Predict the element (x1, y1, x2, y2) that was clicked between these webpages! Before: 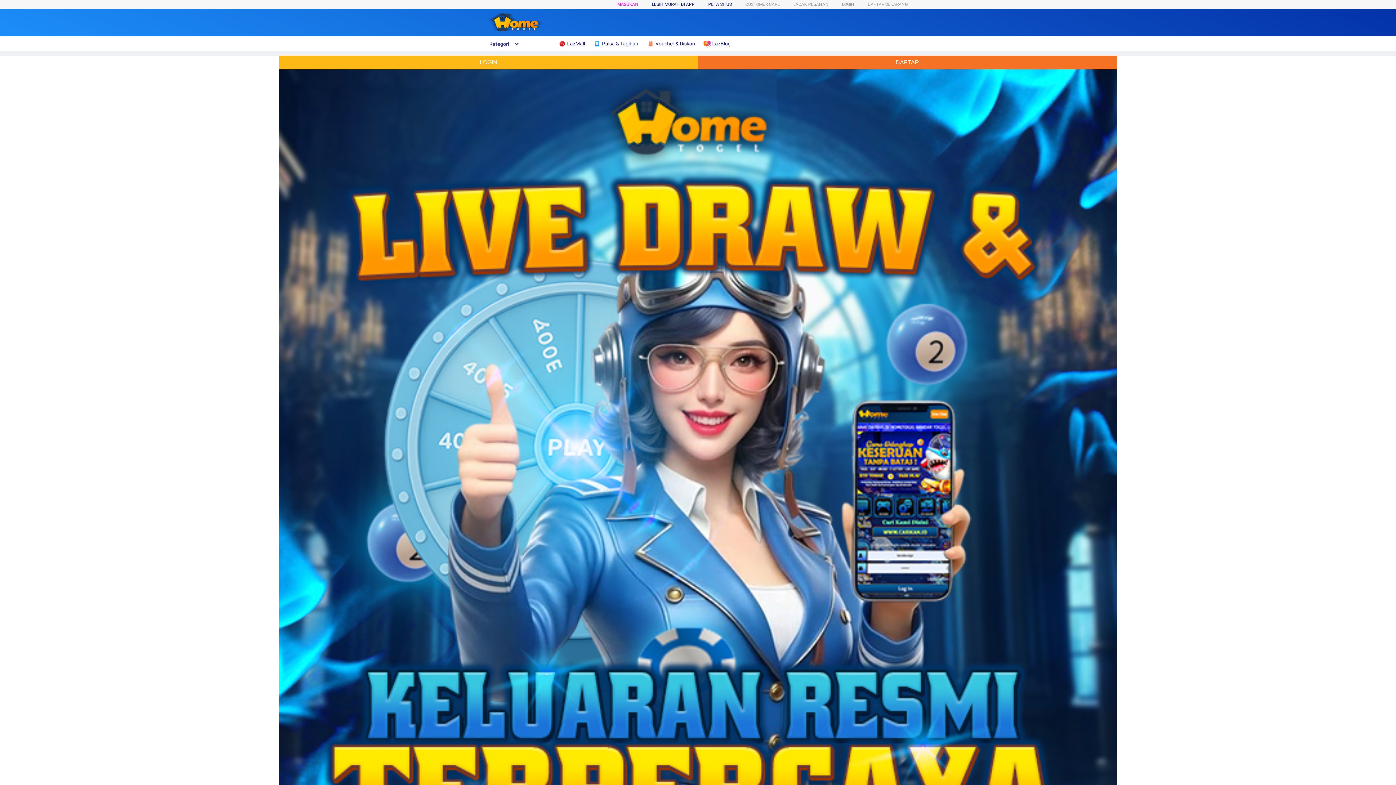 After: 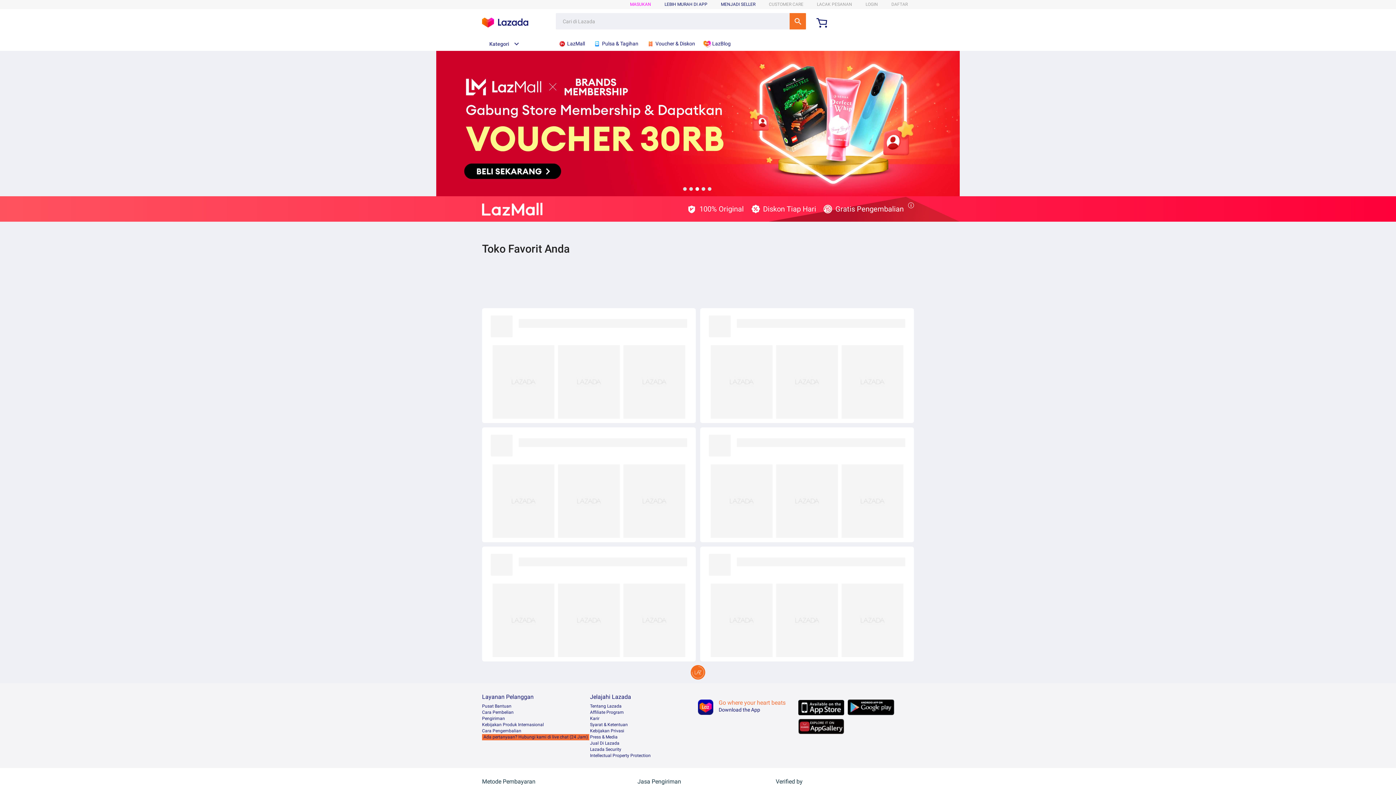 Action: bbox: (558, 36, 588, 50) label:  LazMall